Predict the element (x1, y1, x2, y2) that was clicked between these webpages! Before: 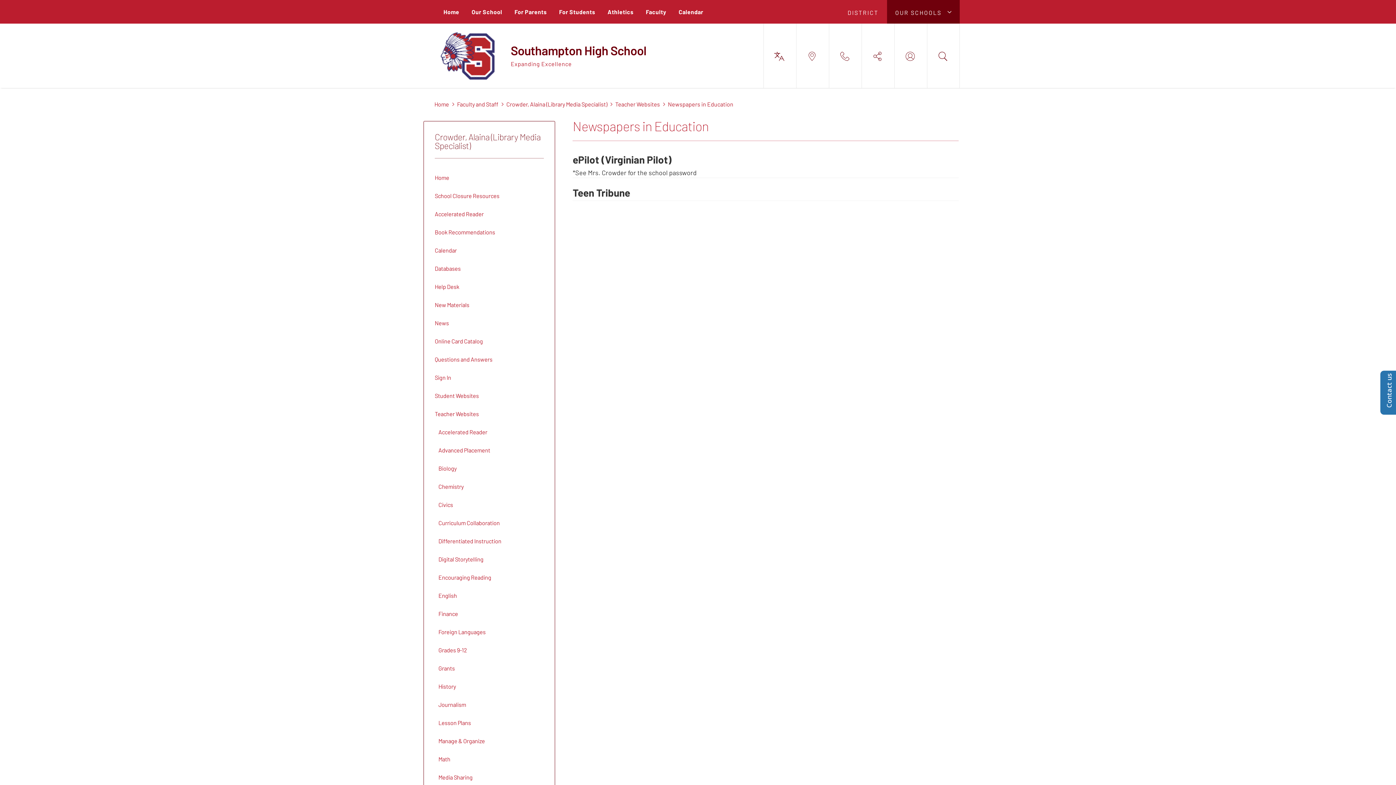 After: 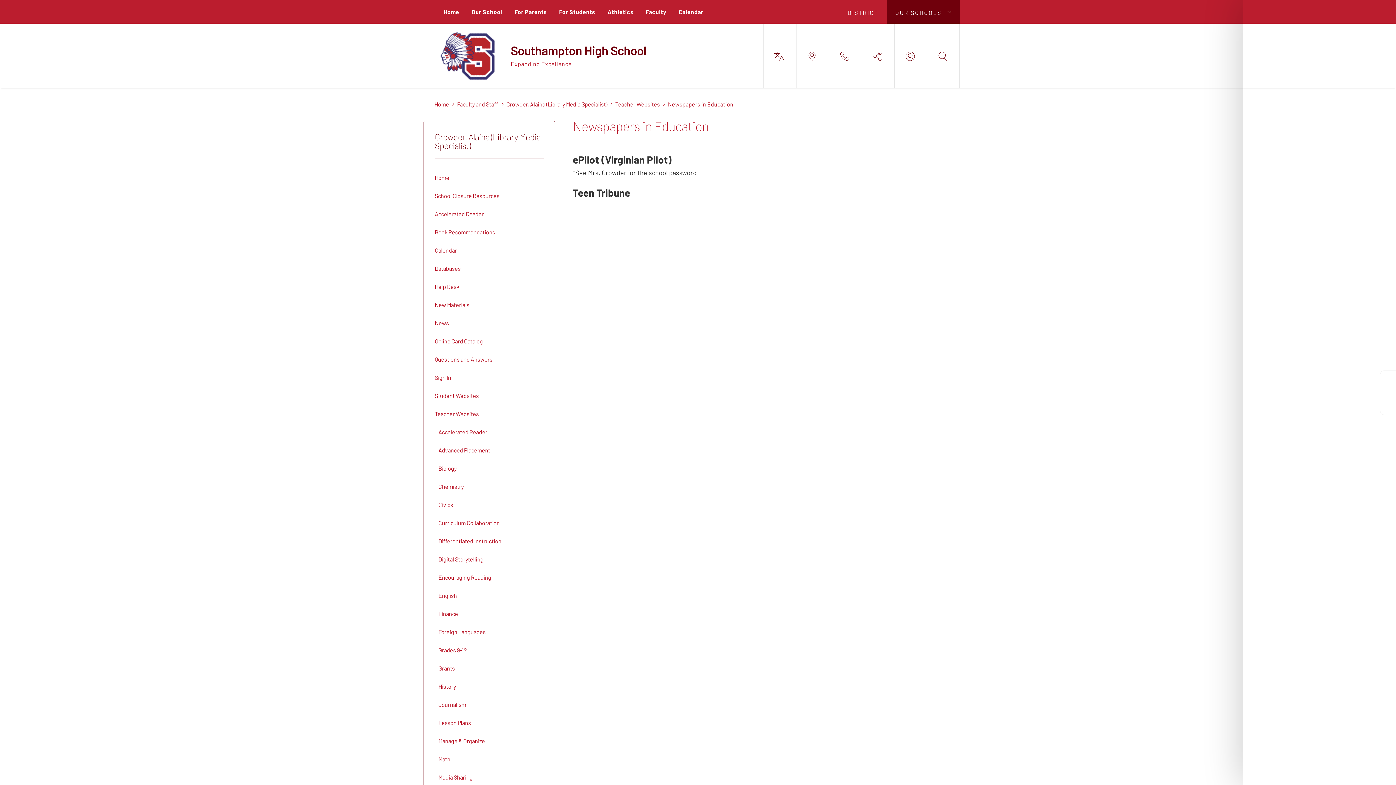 Action: bbox: (1384, 373, 1394, 407) label: Contact us